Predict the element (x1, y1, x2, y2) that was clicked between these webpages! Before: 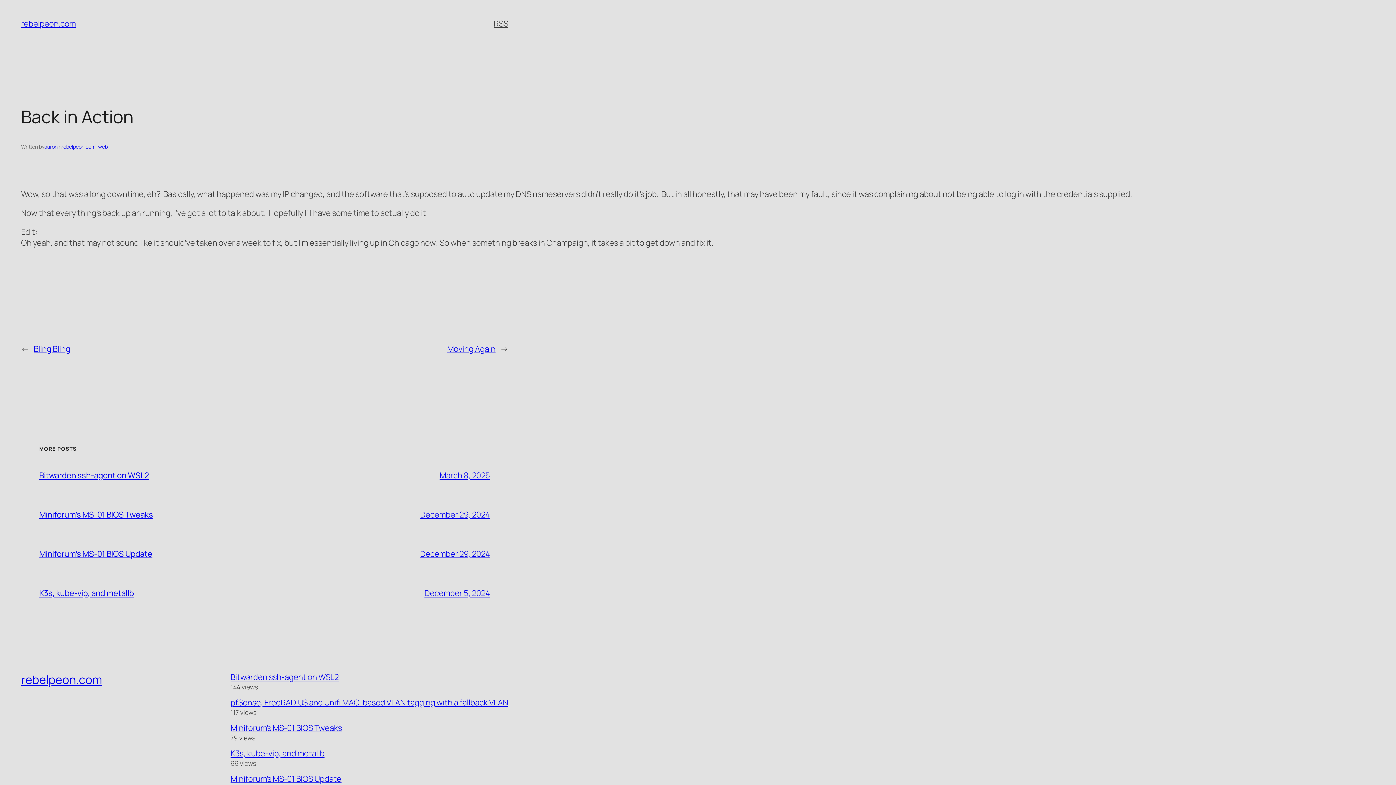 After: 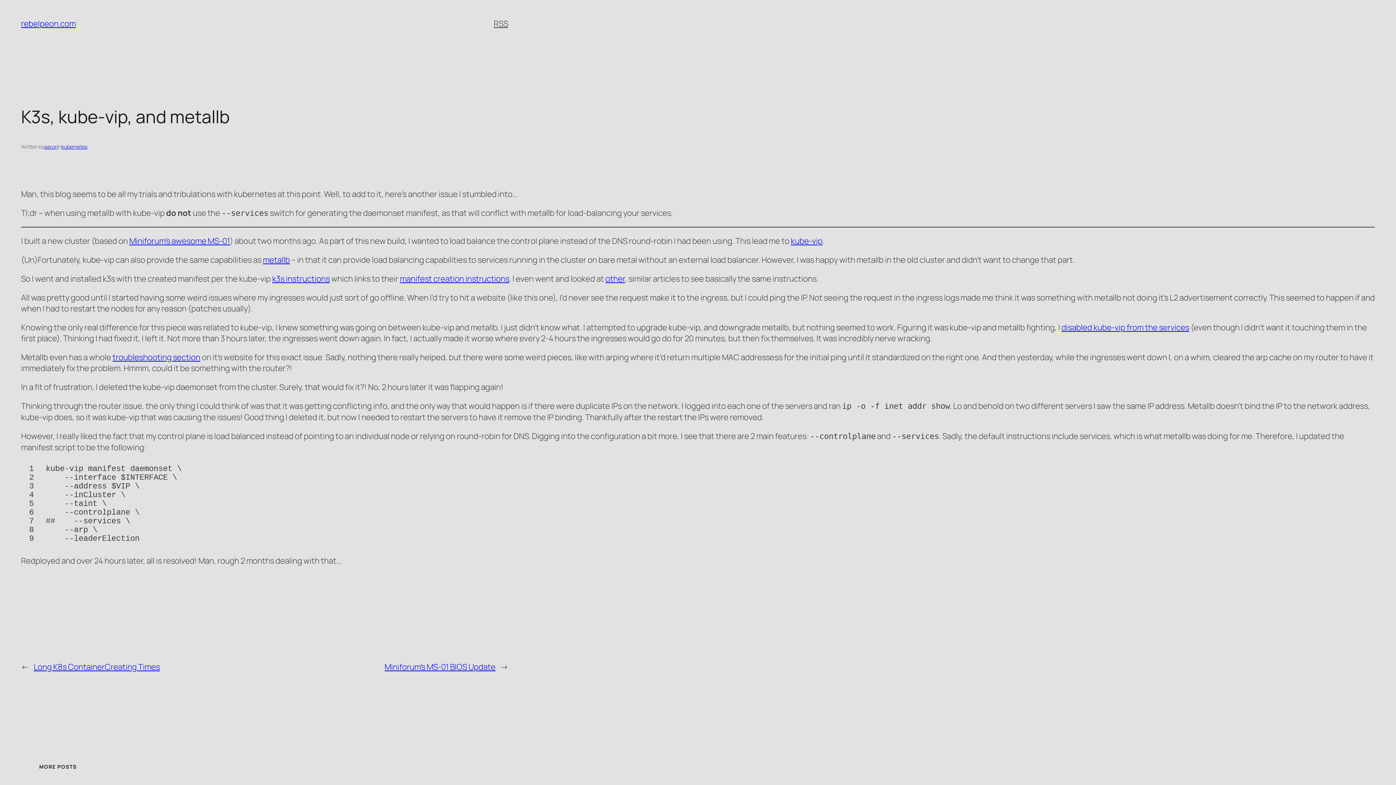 Action: label: December 5, 2024 bbox: (424, 587, 490, 598)